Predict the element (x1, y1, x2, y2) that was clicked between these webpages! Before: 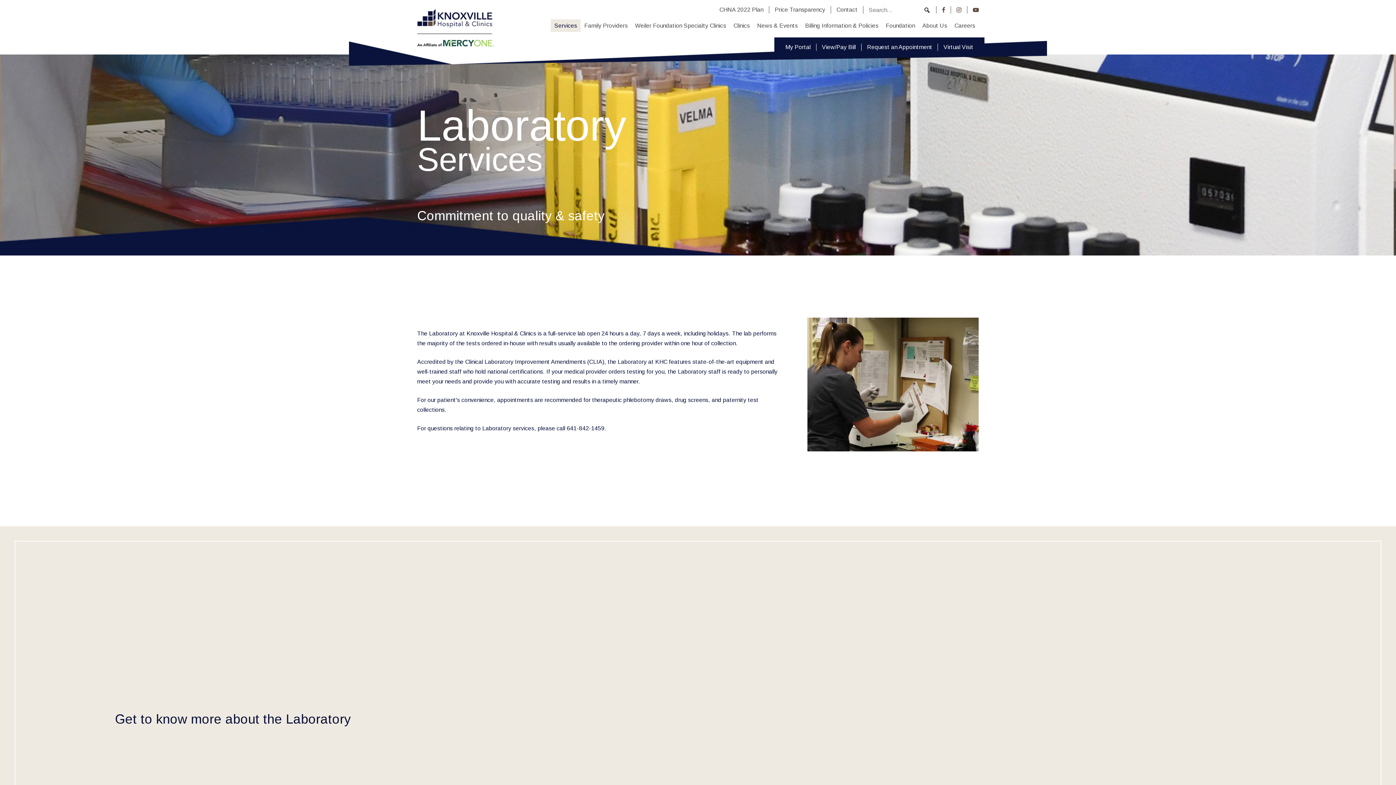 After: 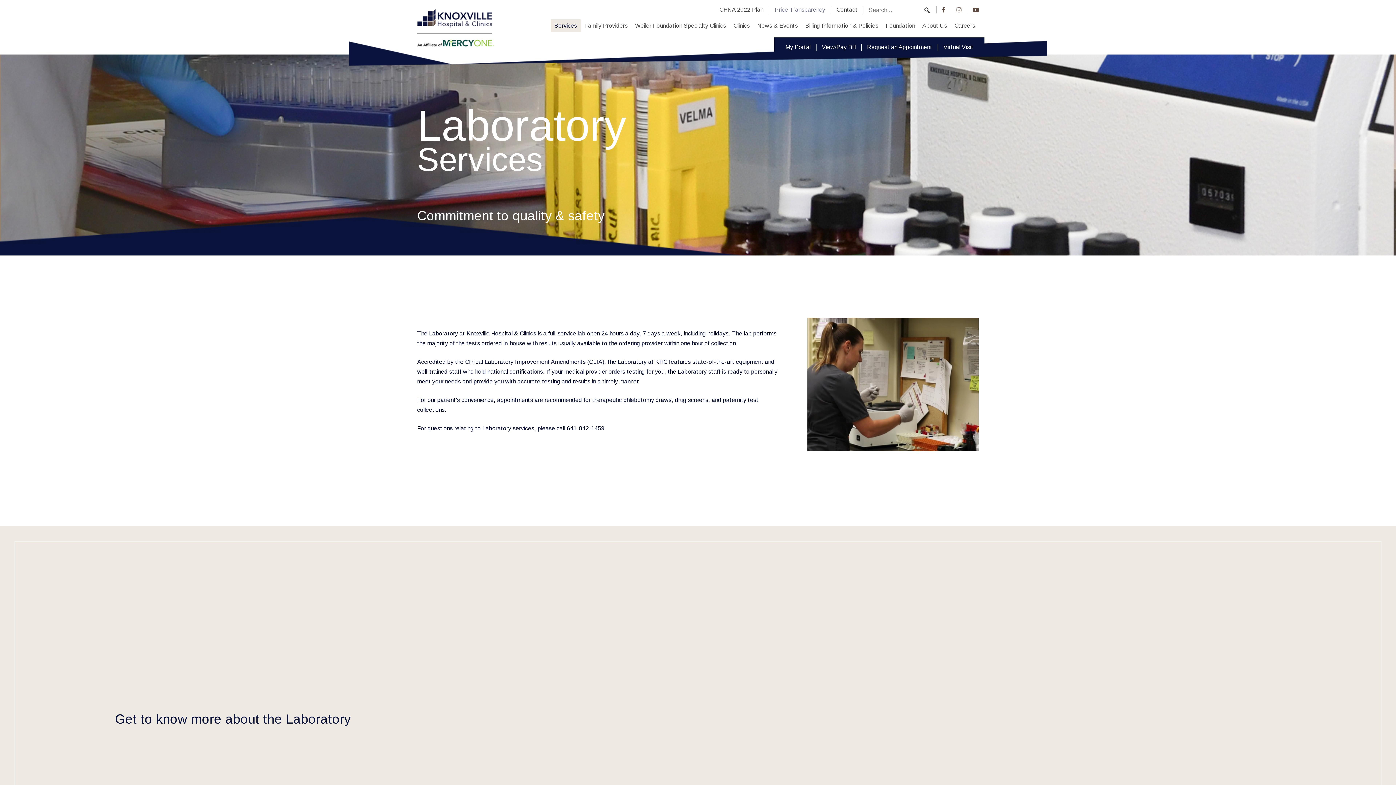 Action: label: Price Transparency bbox: (769, 6, 830, 13)